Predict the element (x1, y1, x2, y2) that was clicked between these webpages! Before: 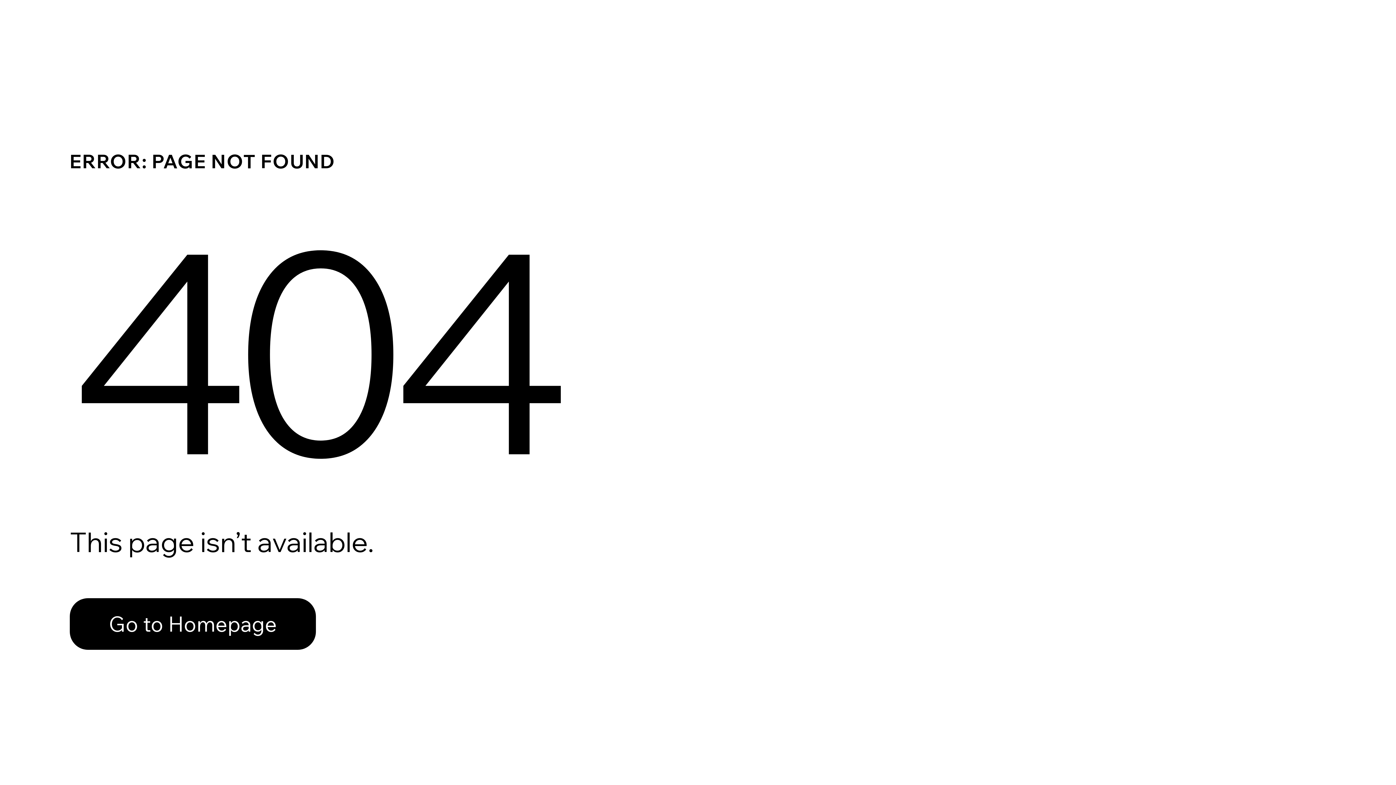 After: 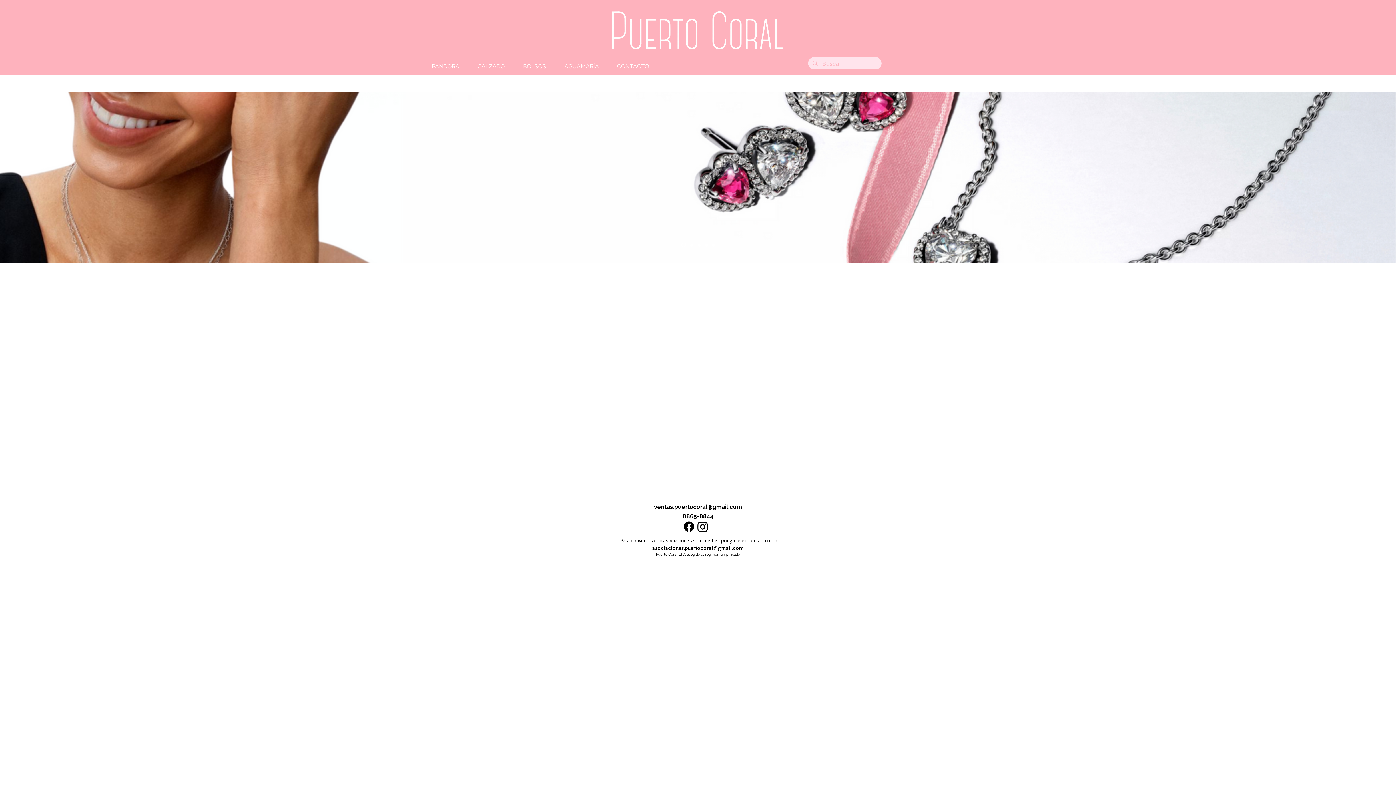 Action: bbox: (69, 582, 768, 659) label: Go to Homepage